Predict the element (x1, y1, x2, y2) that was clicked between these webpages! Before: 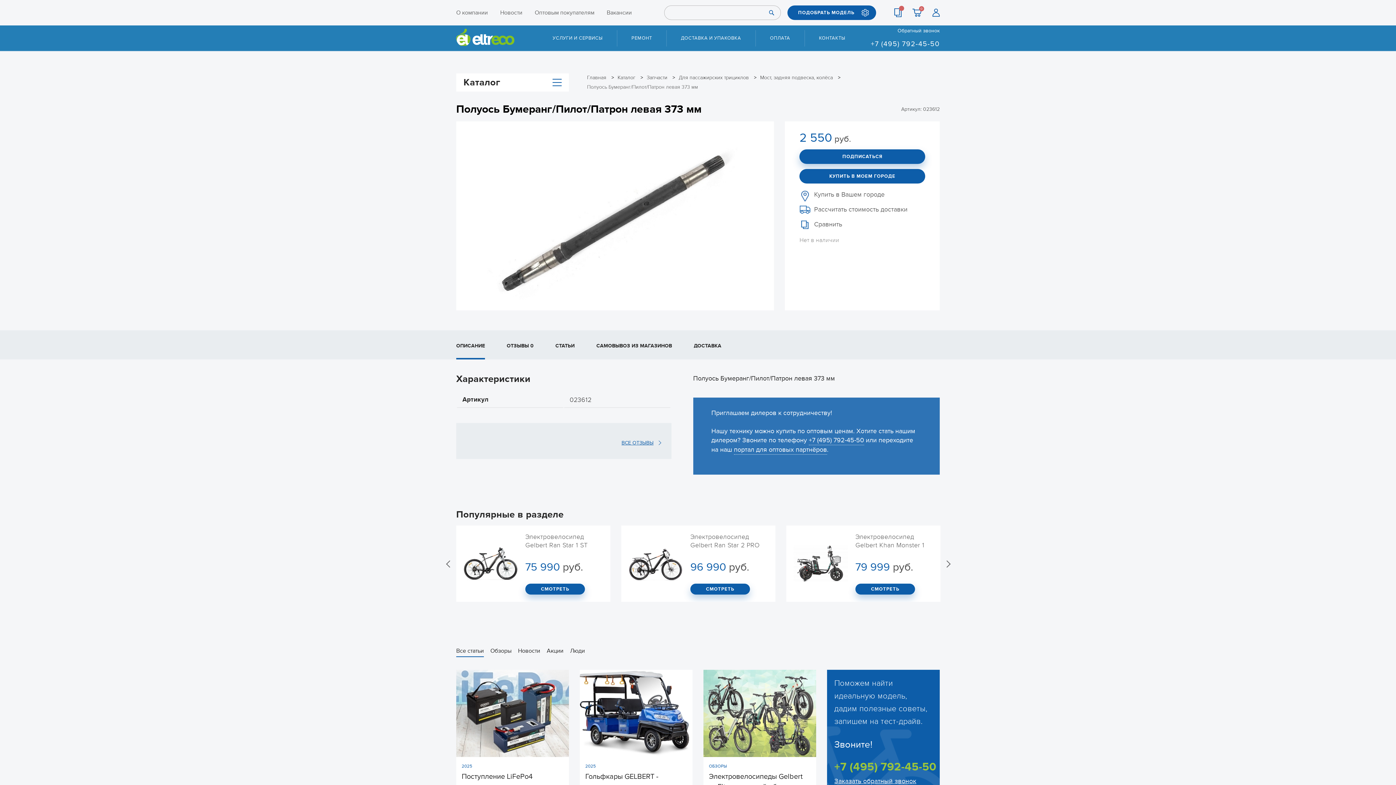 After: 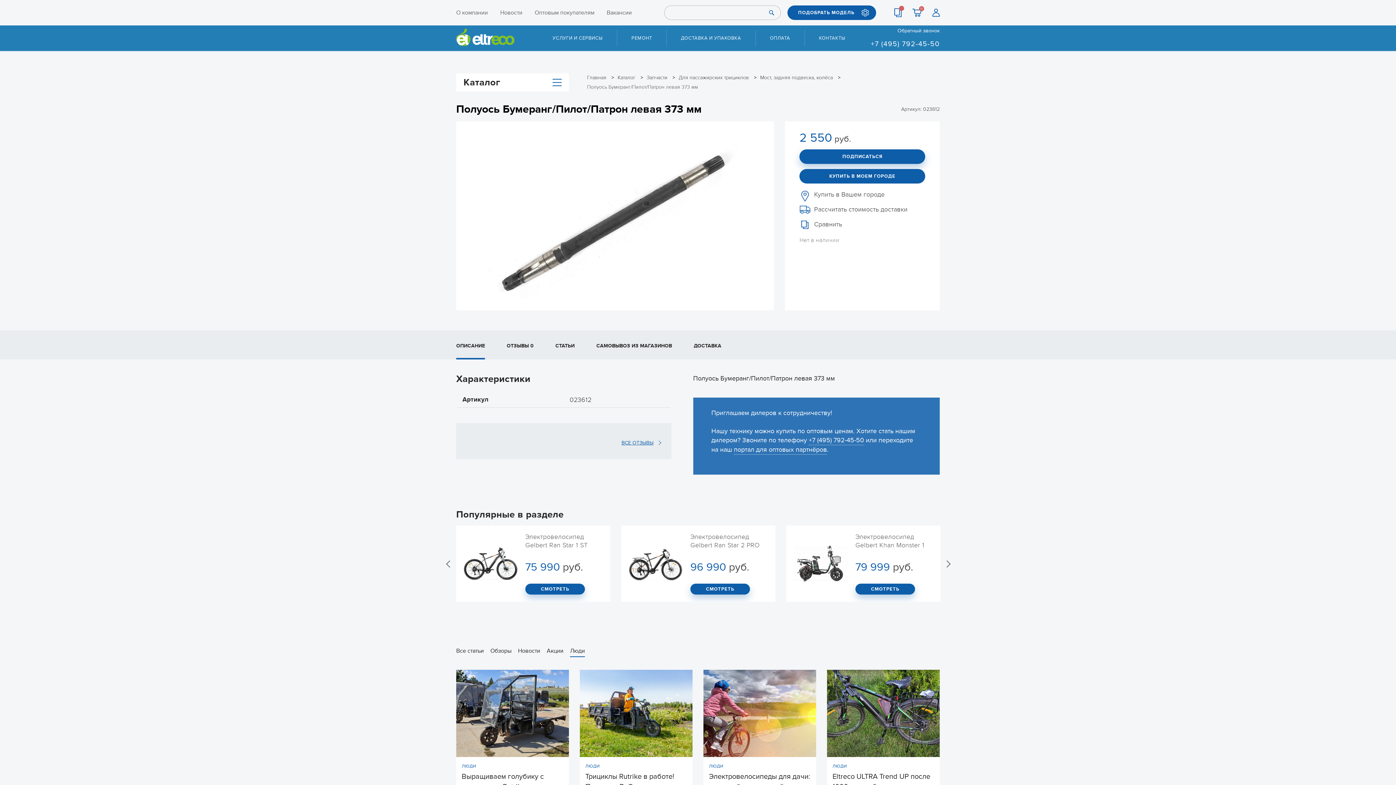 Action: label: Люди bbox: (570, 645, 585, 657)